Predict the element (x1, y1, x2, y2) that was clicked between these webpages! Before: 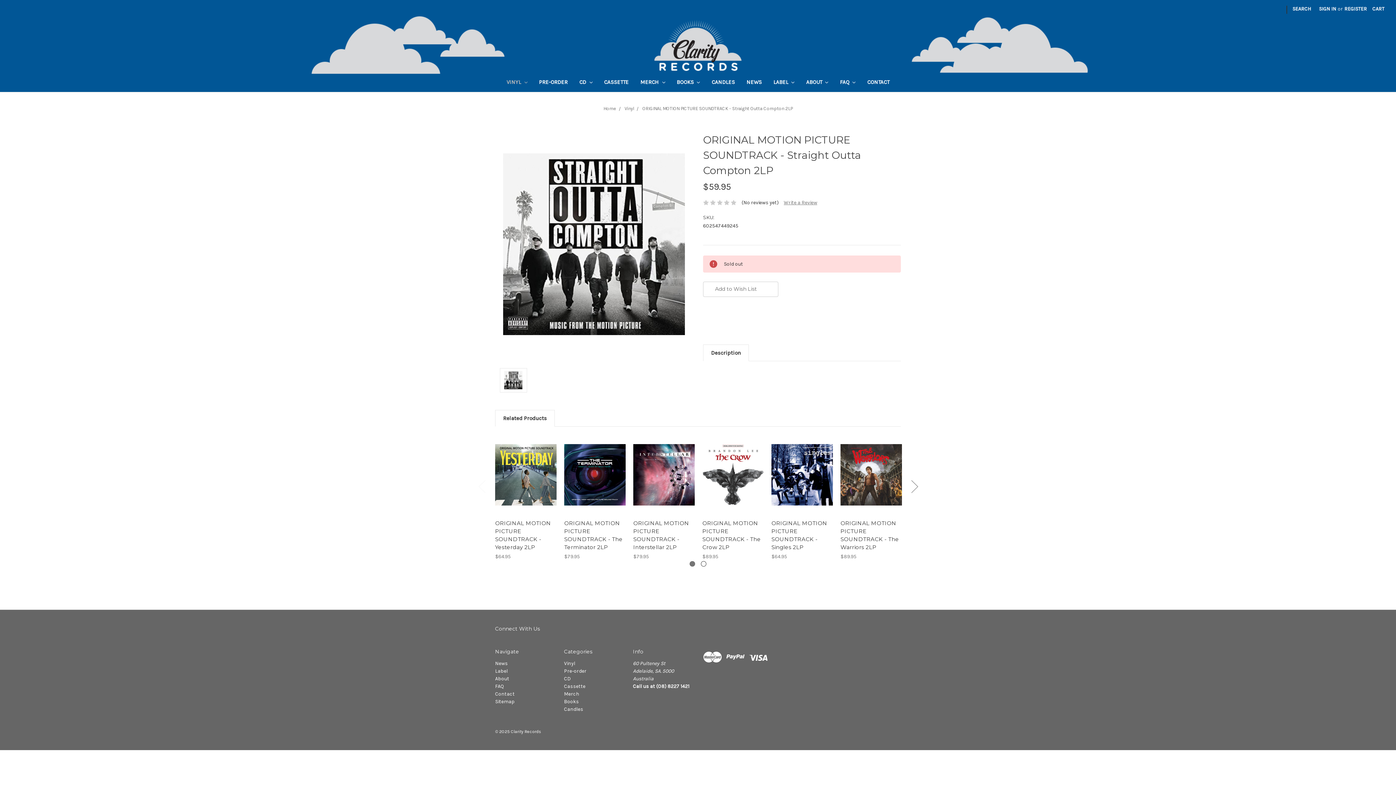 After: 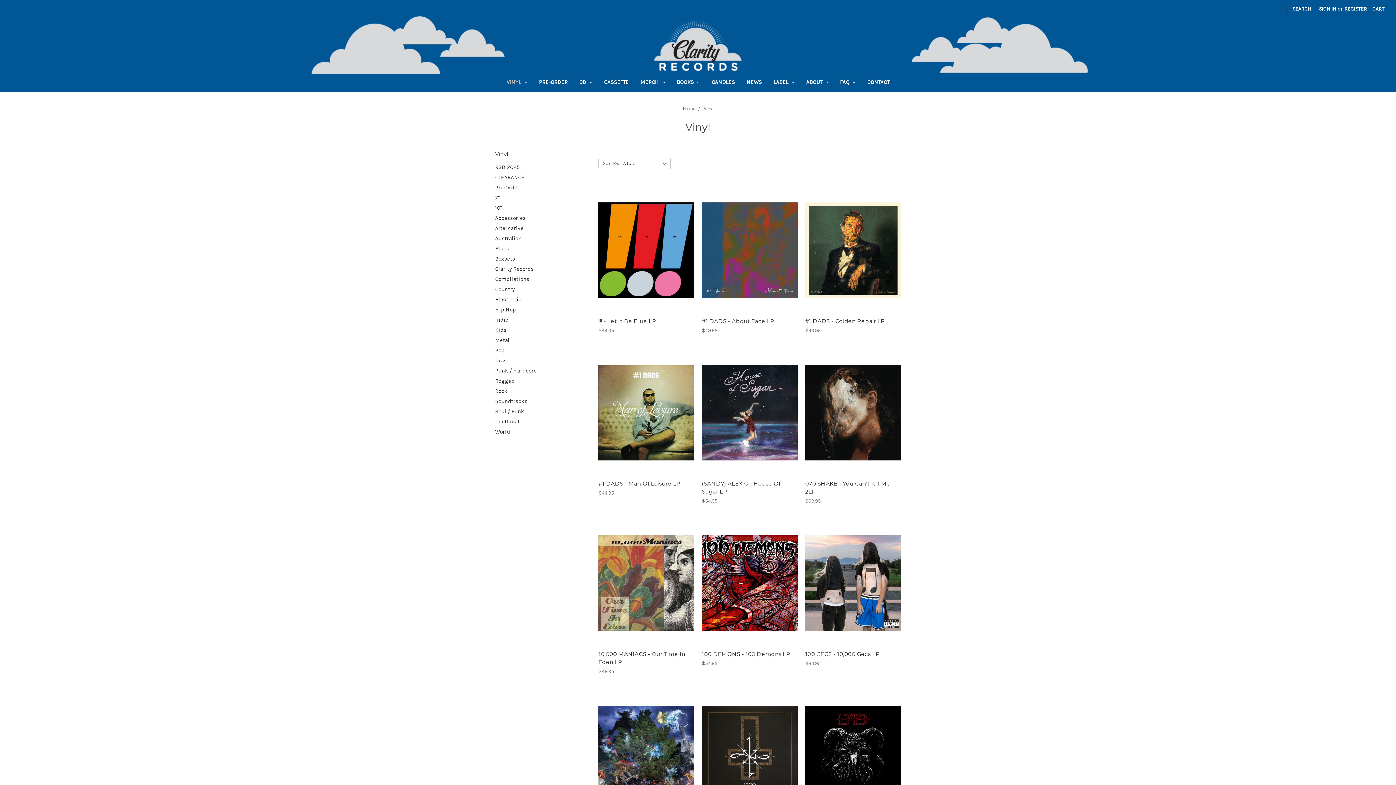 Action: label: Vinyl bbox: (624, 105, 634, 111)